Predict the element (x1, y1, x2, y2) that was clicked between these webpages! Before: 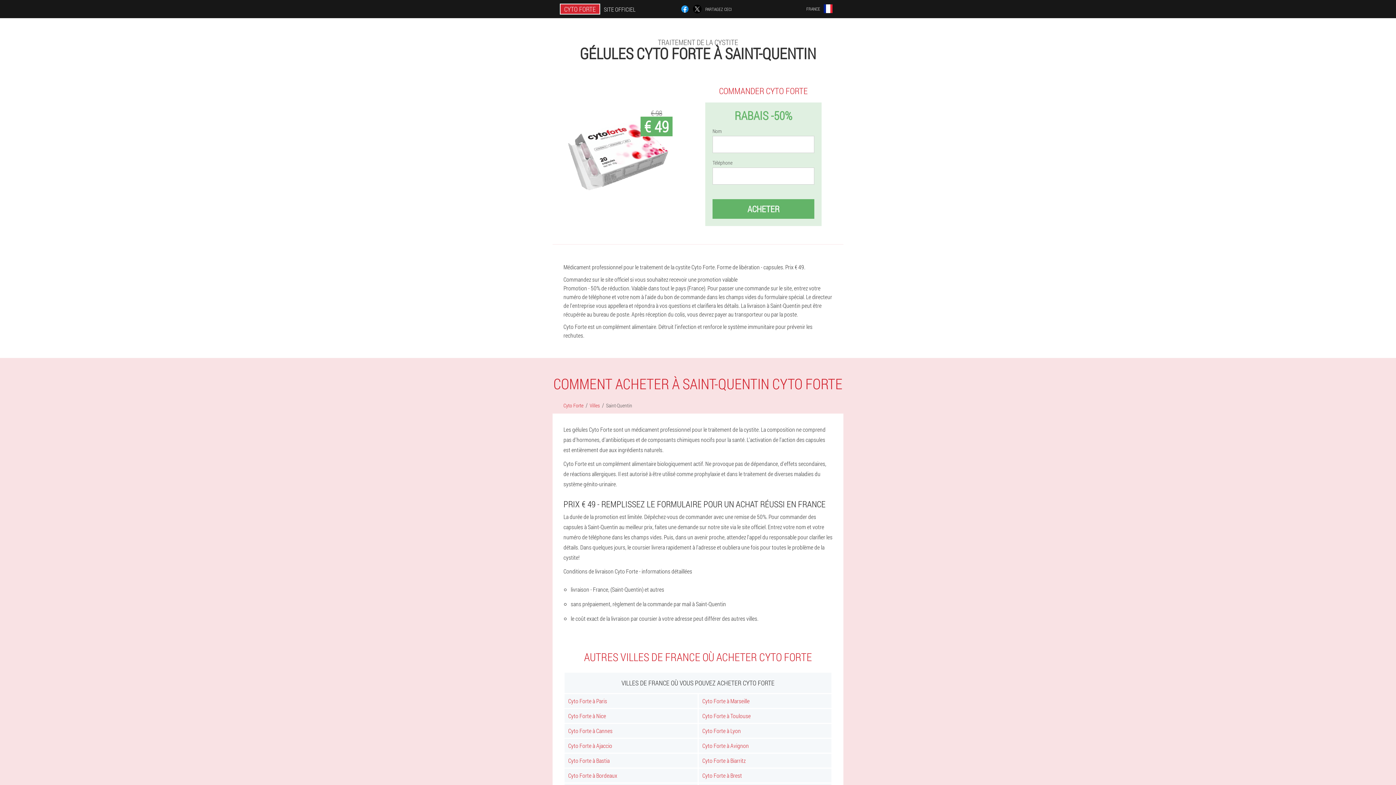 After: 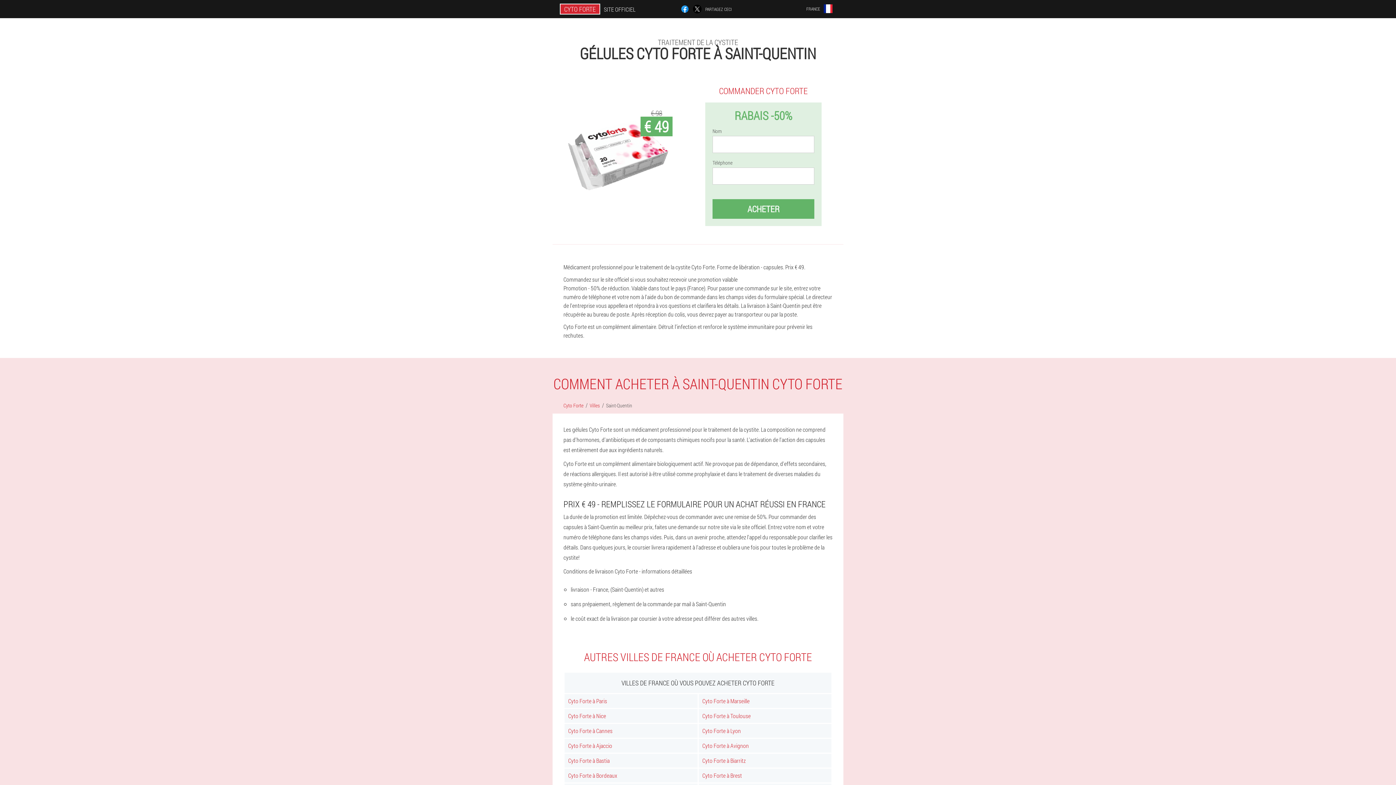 Action: label: Saint-Quentin bbox: (606, 402, 632, 409)